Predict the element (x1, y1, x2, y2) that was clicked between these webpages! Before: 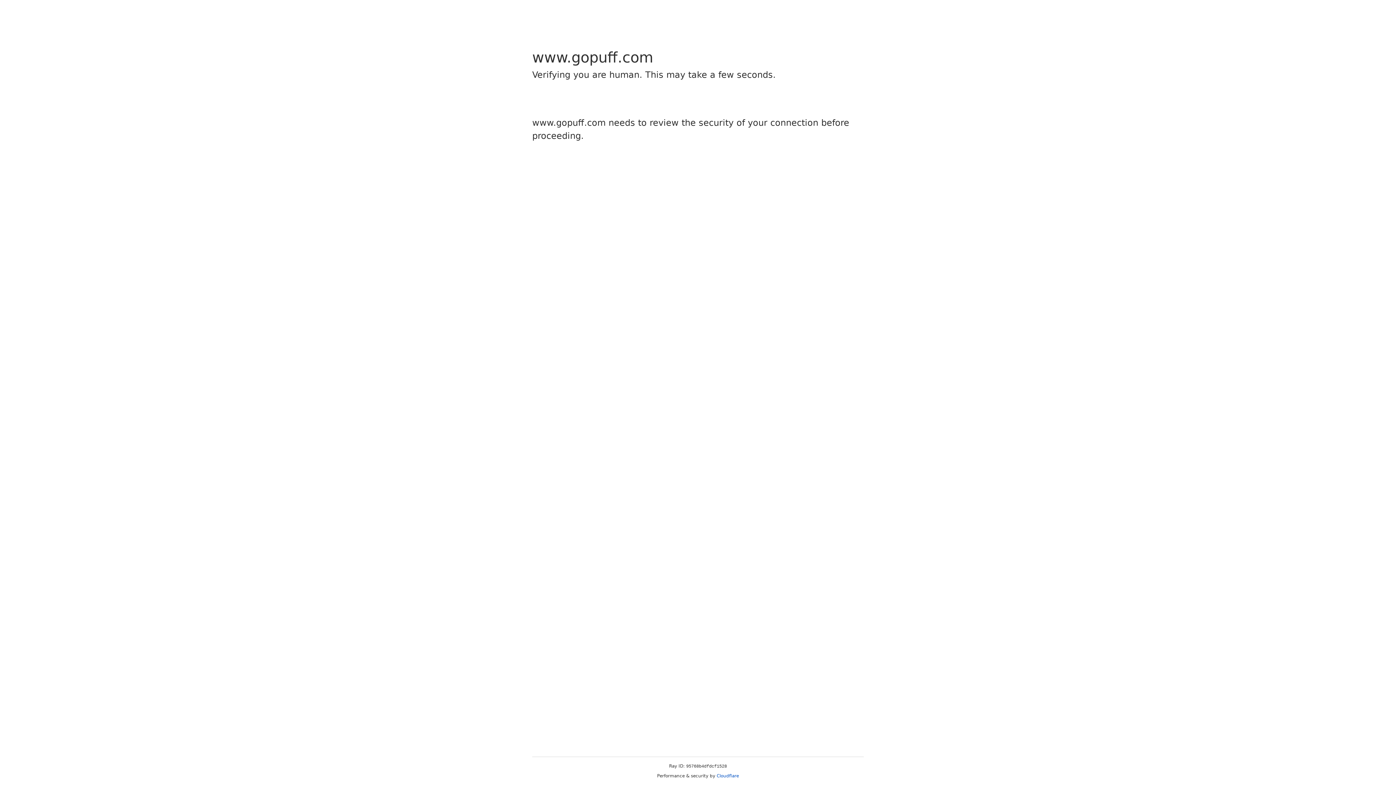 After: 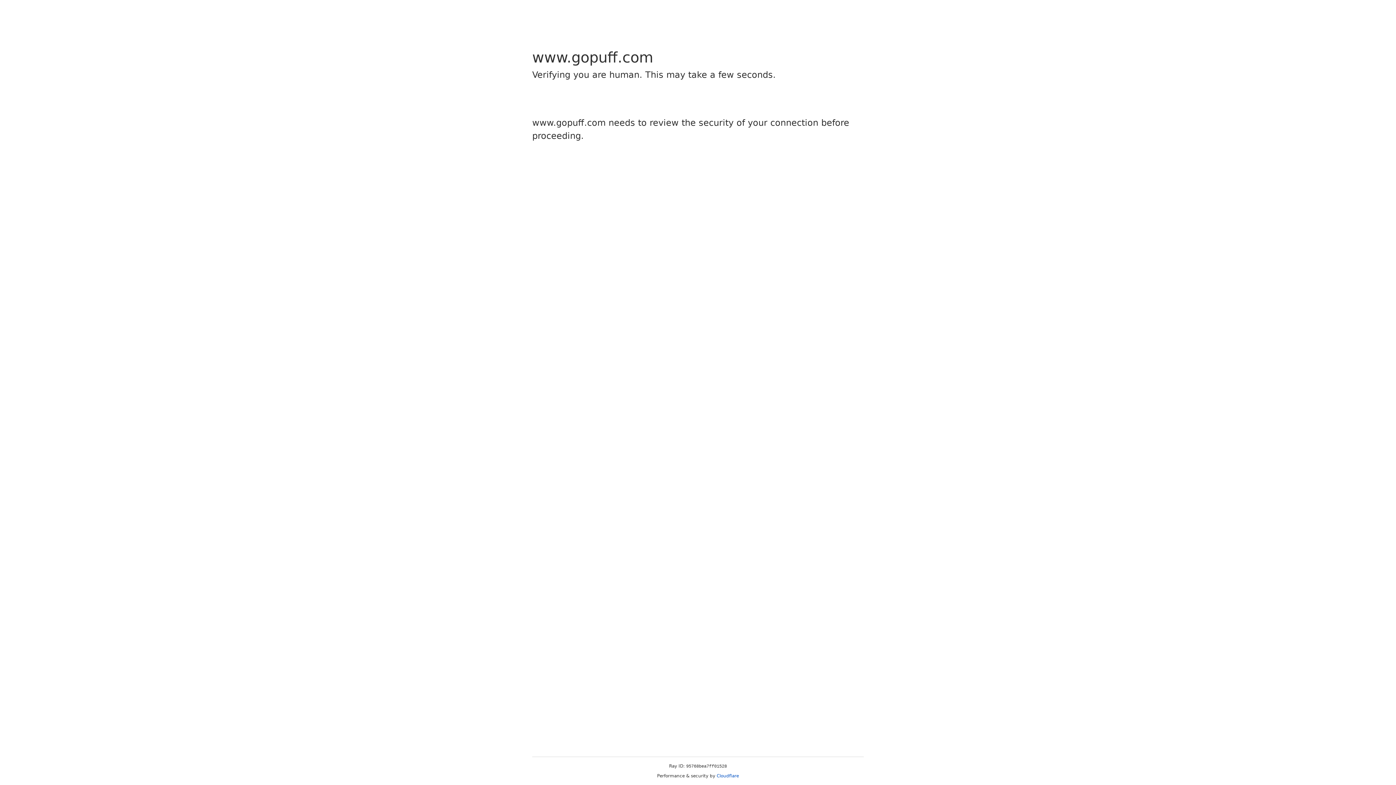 Action: bbox: (716, 773, 739, 778) label: Cloudflare